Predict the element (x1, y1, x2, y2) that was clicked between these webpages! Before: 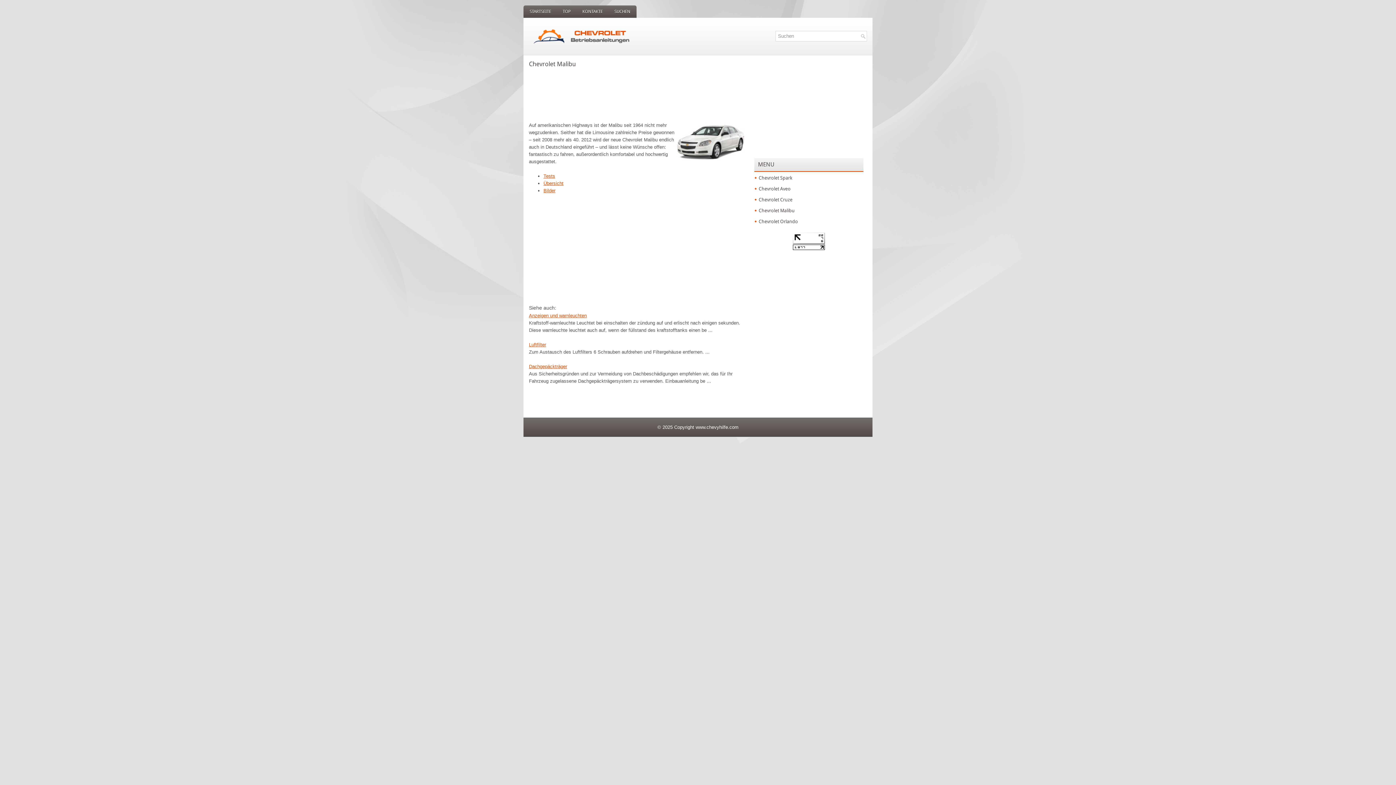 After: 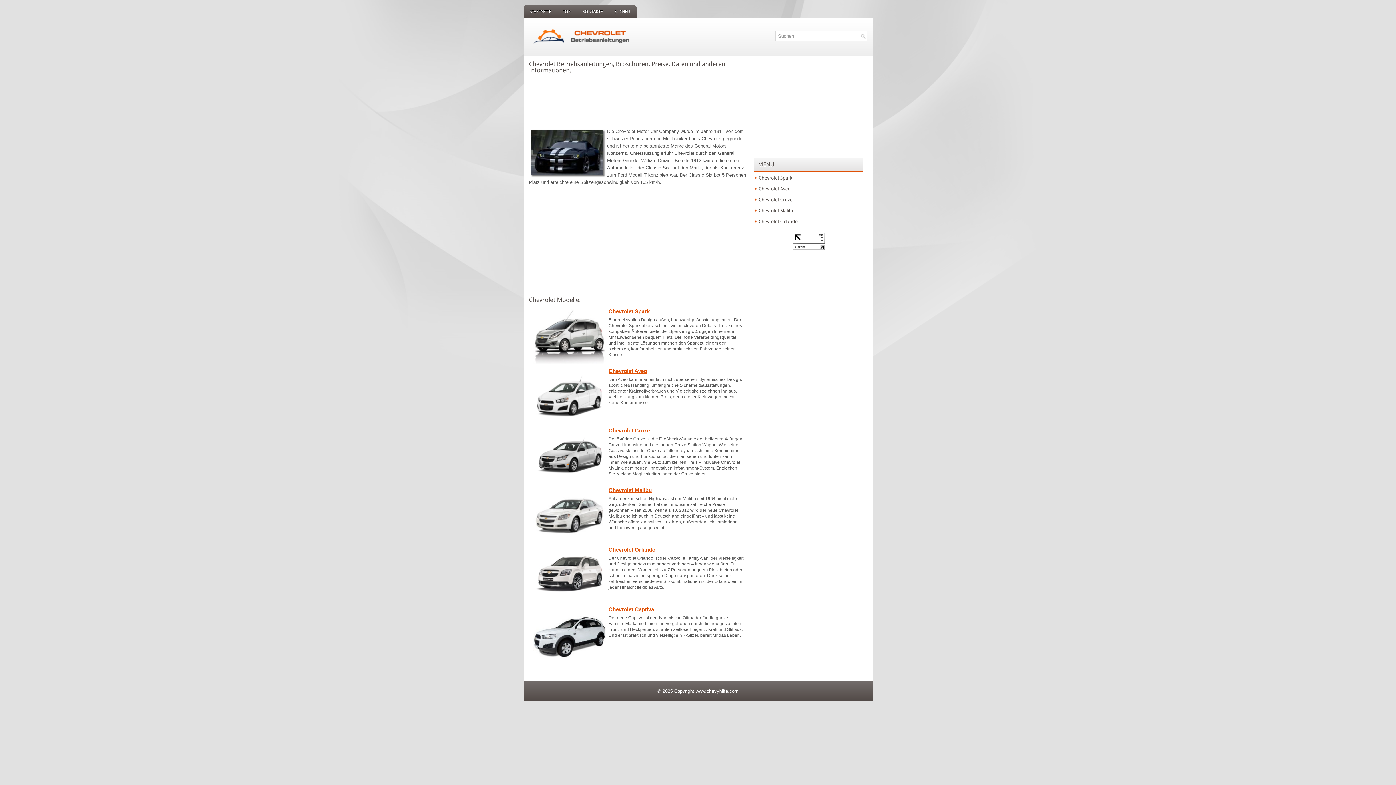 Action: bbox: (695, 424, 738, 430) label: www.chevyhilfe.com